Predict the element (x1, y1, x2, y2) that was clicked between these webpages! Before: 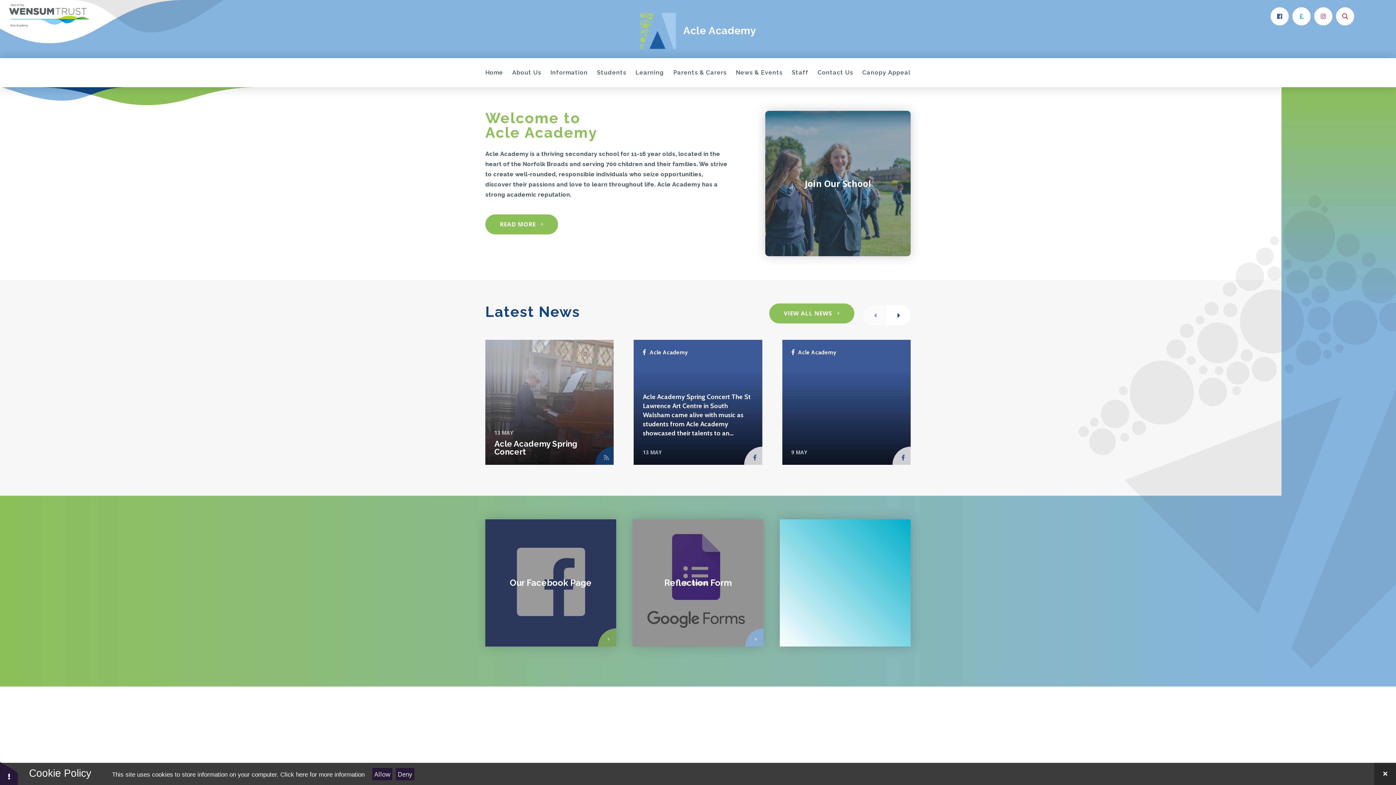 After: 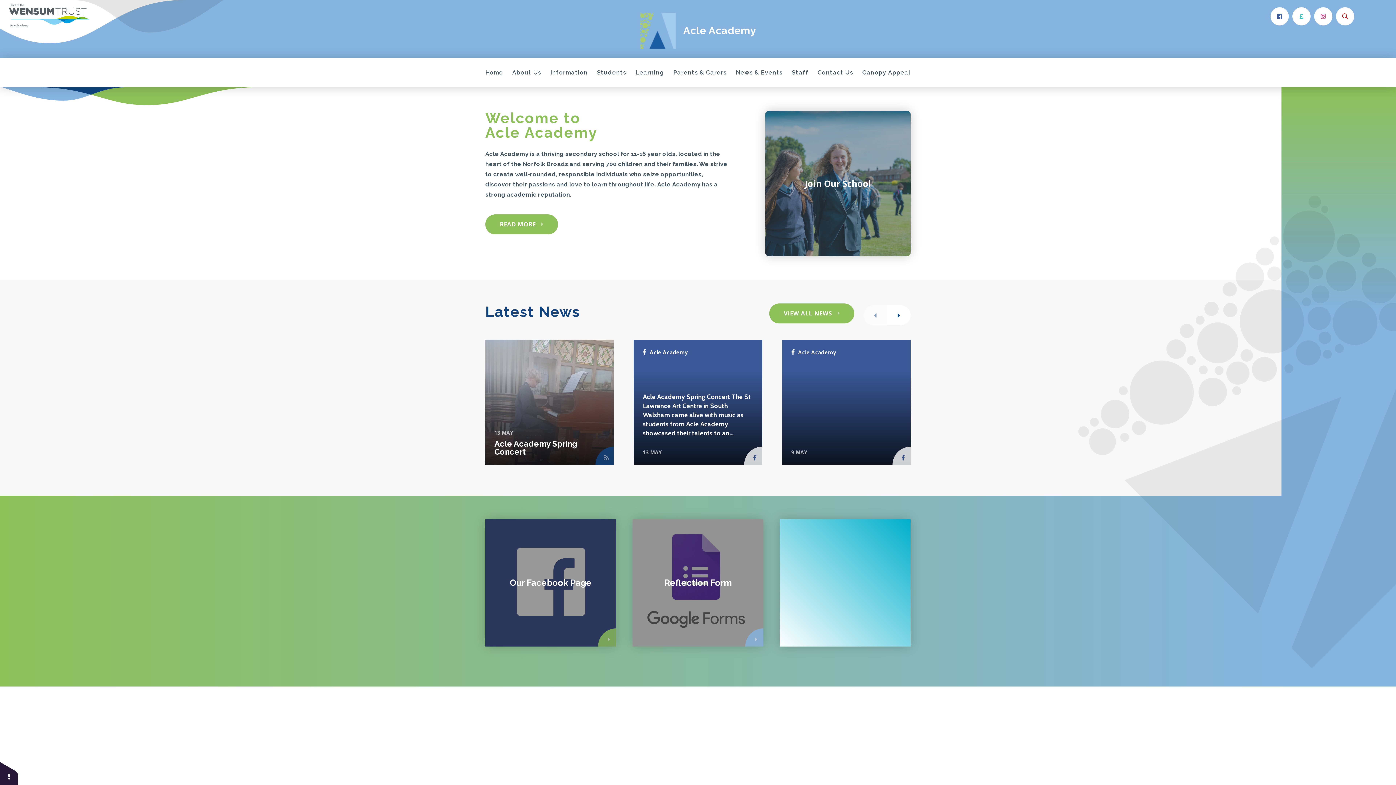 Action: label: Close Cookie Settings bbox: (1374, 763, 1396, 785)